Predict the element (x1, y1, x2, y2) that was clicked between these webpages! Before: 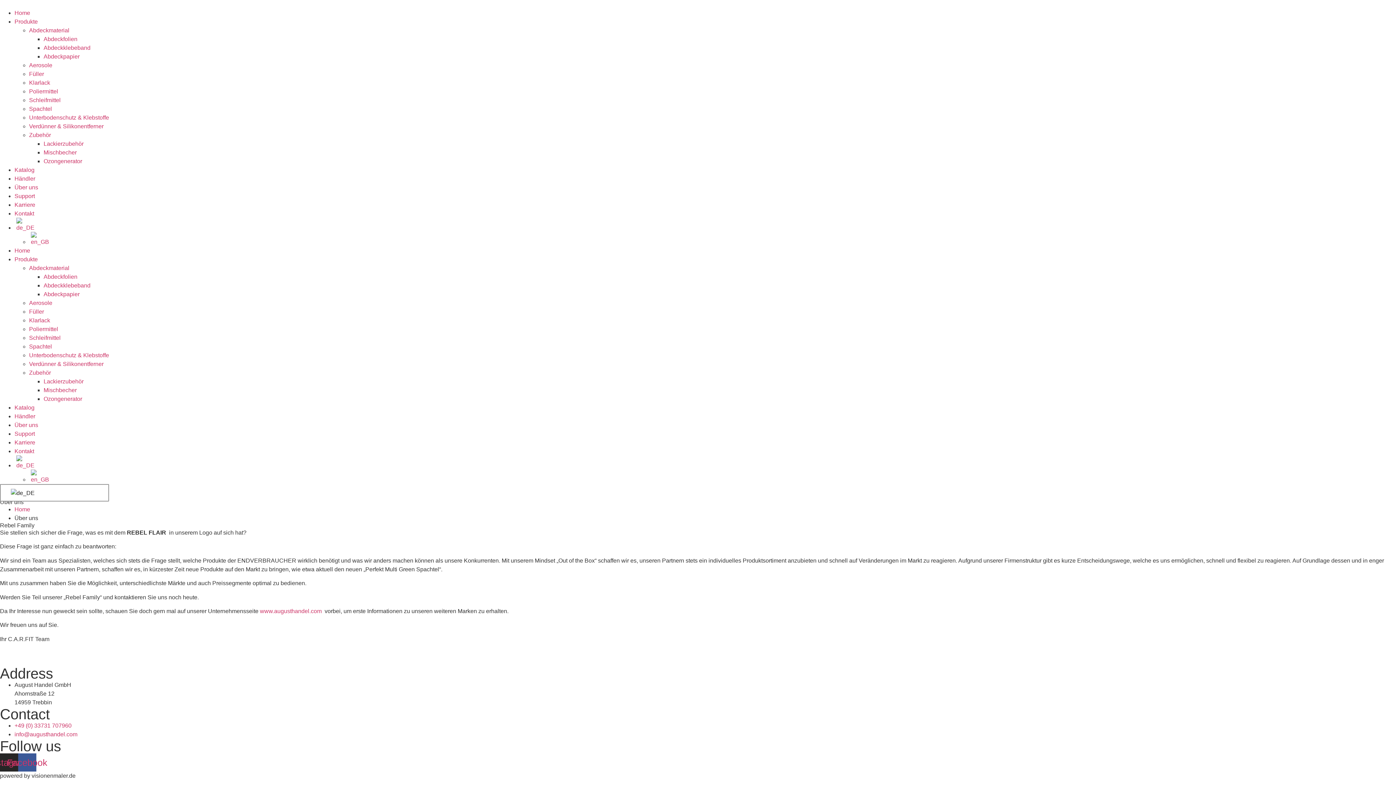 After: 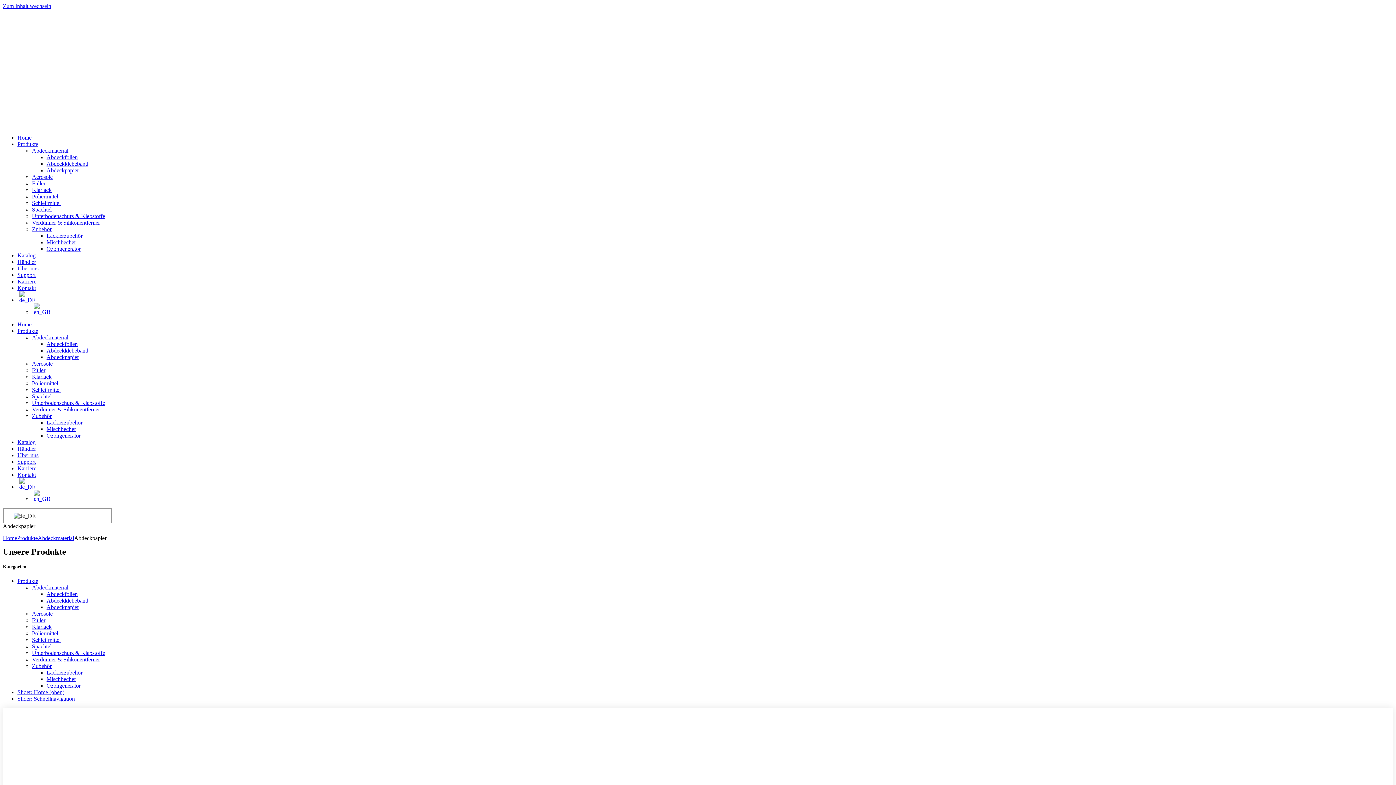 Action: bbox: (43, 53, 79, 59) label: Abdeckpapier